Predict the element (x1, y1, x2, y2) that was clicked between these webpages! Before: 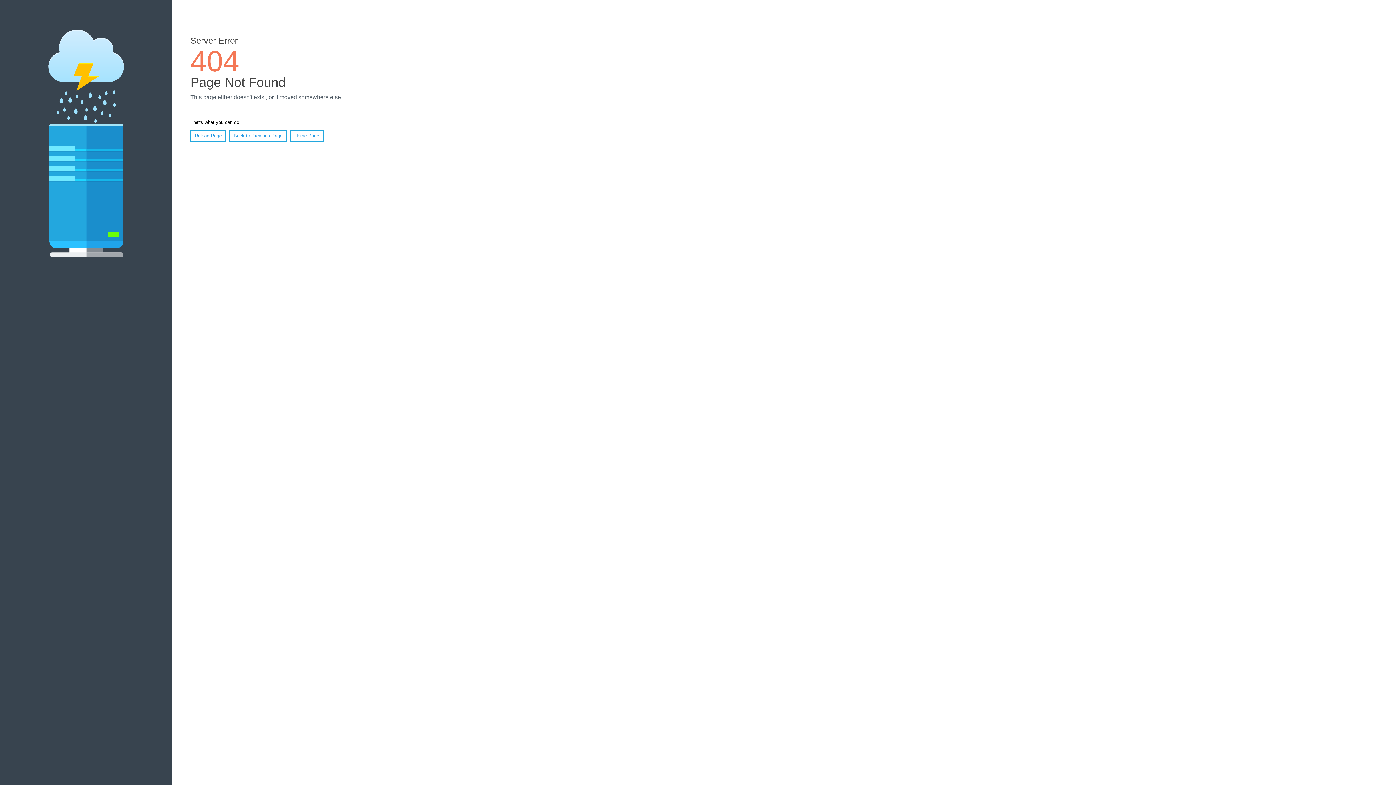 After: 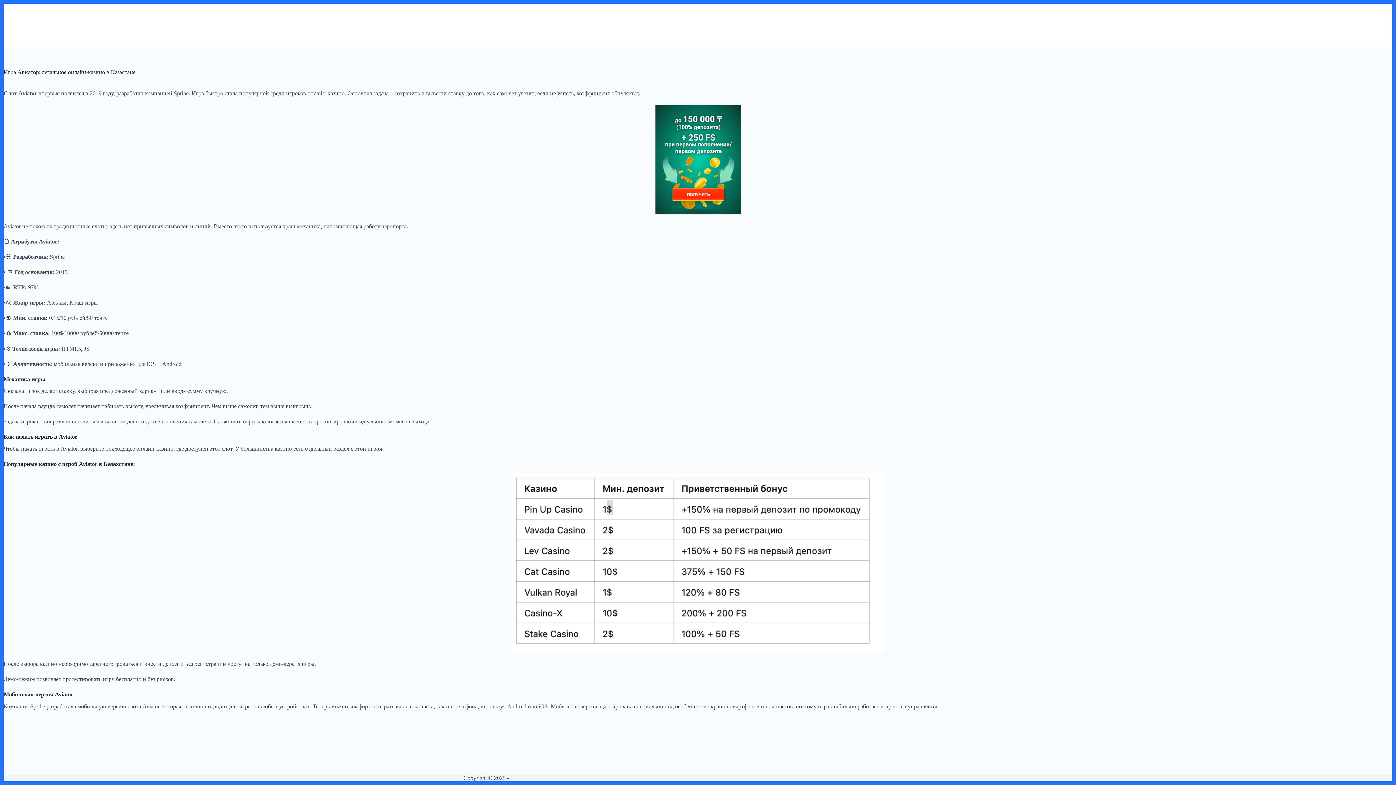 Action: bbox: (290, 130, 323, 141) label: Home Page